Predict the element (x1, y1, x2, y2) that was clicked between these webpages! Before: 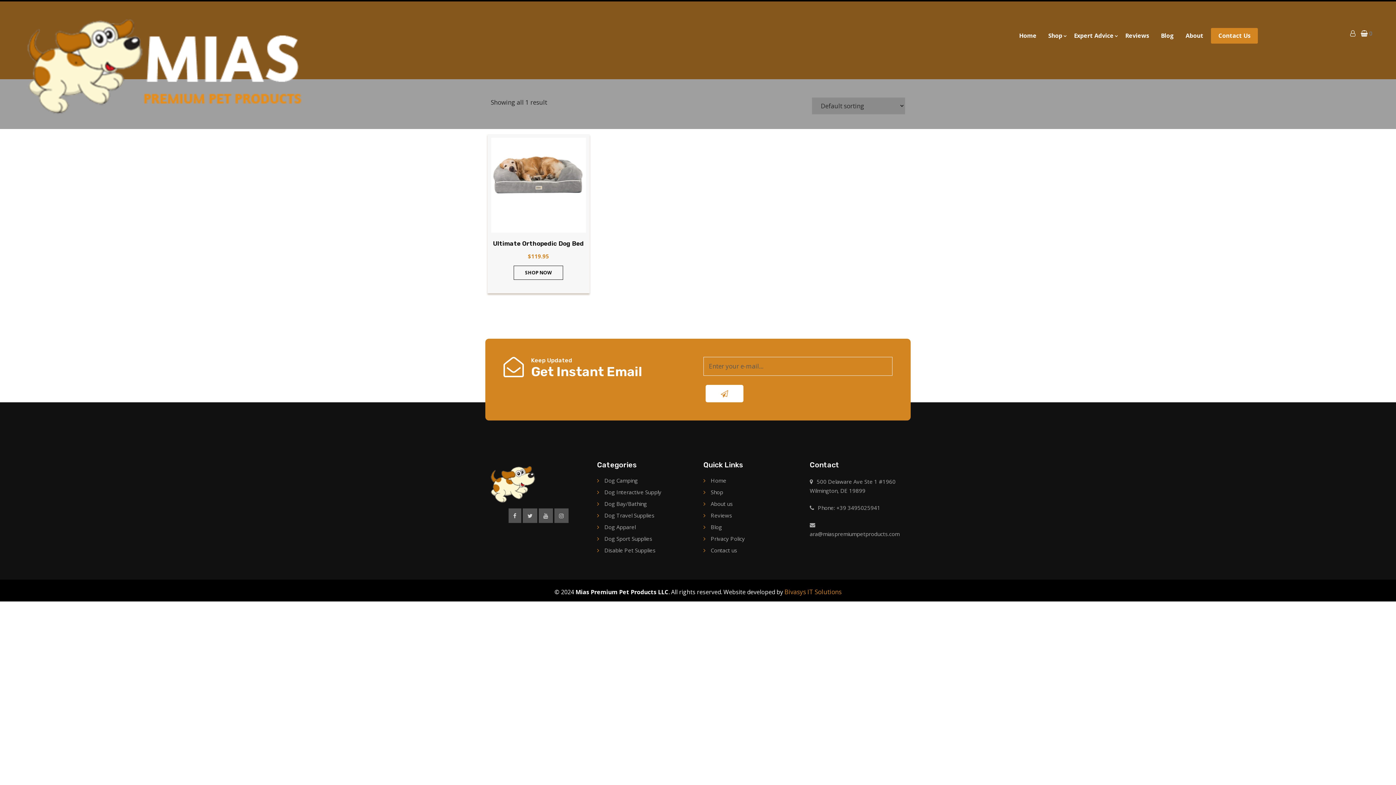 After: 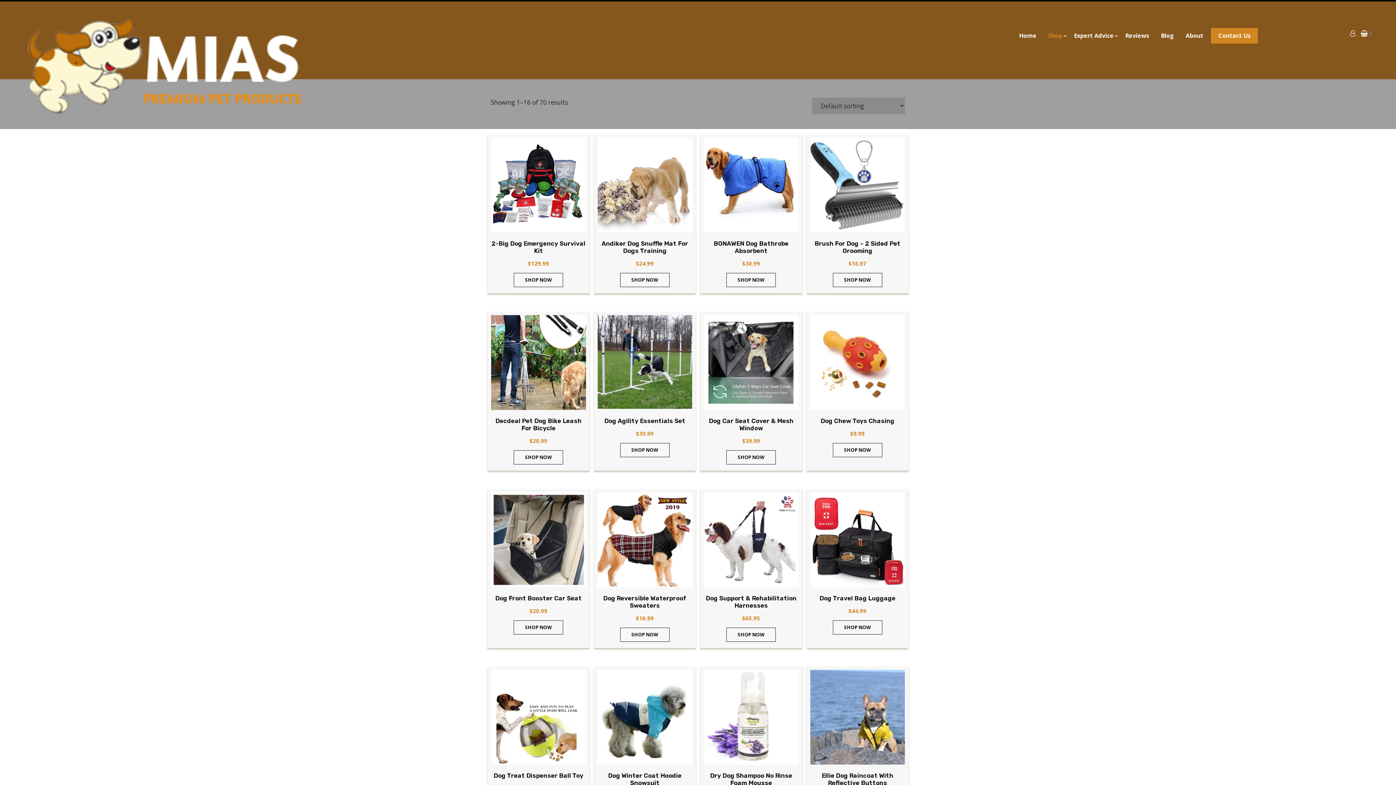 Action: bbox: (1044, 31, 1066, 40) label: Shop